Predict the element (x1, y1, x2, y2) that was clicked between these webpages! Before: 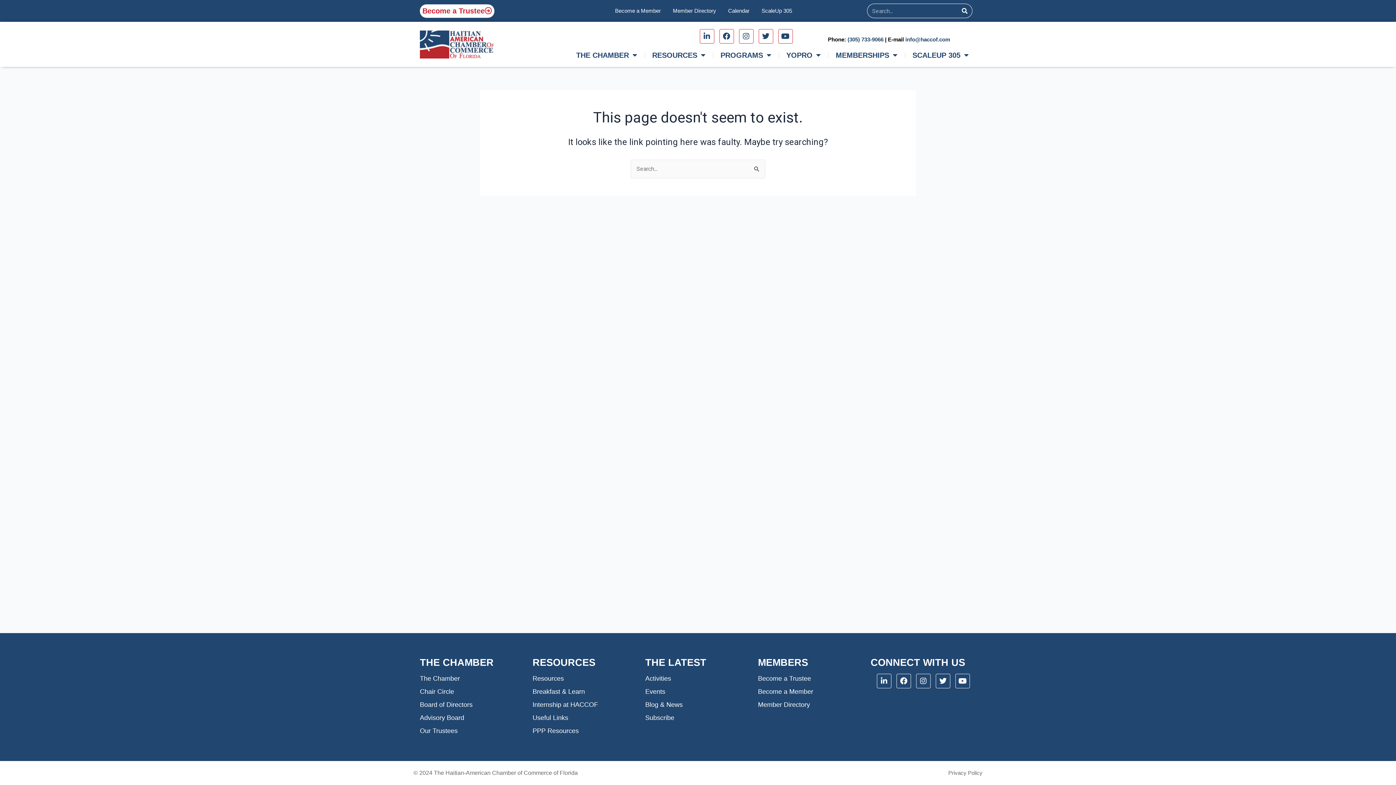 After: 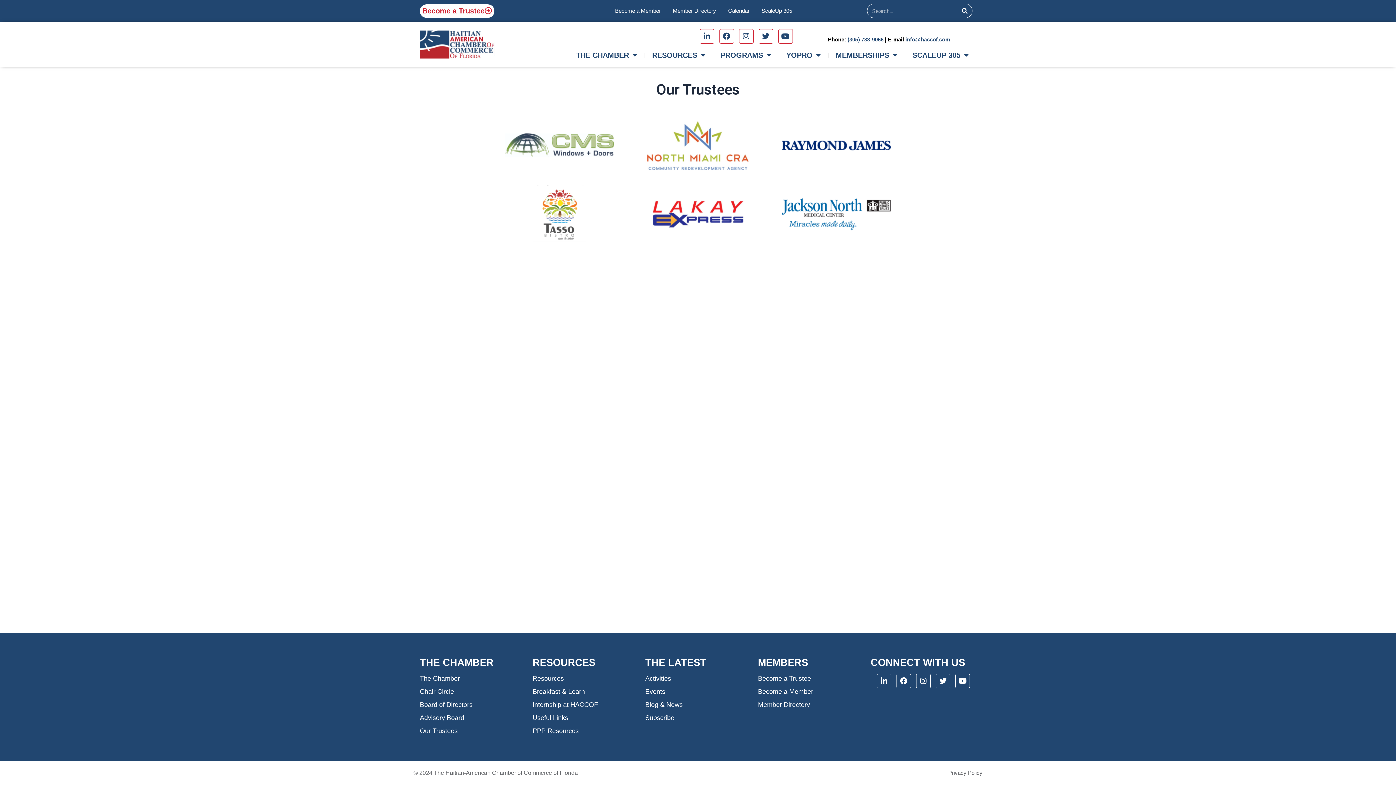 Action: bbox: (420, 726, 525, 736) label: Our Trustees